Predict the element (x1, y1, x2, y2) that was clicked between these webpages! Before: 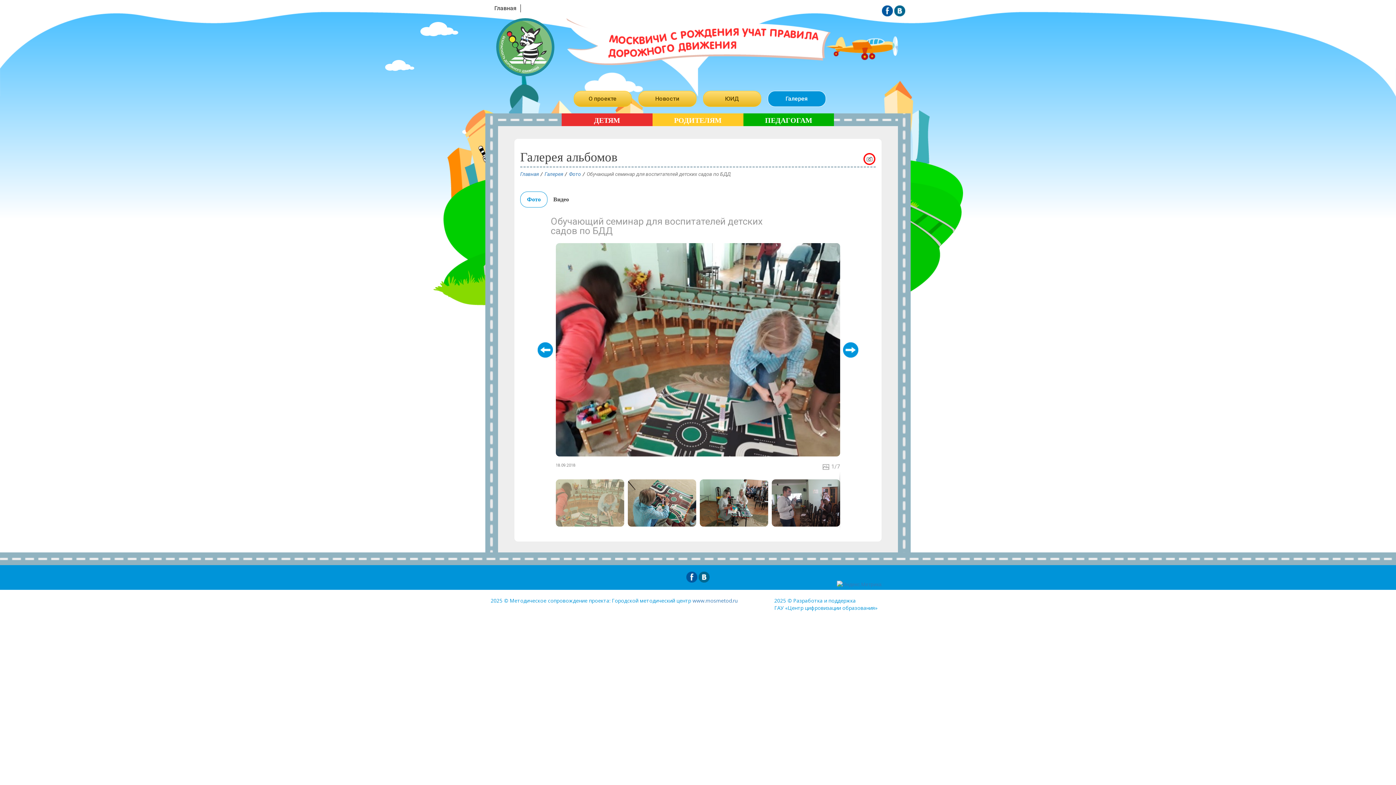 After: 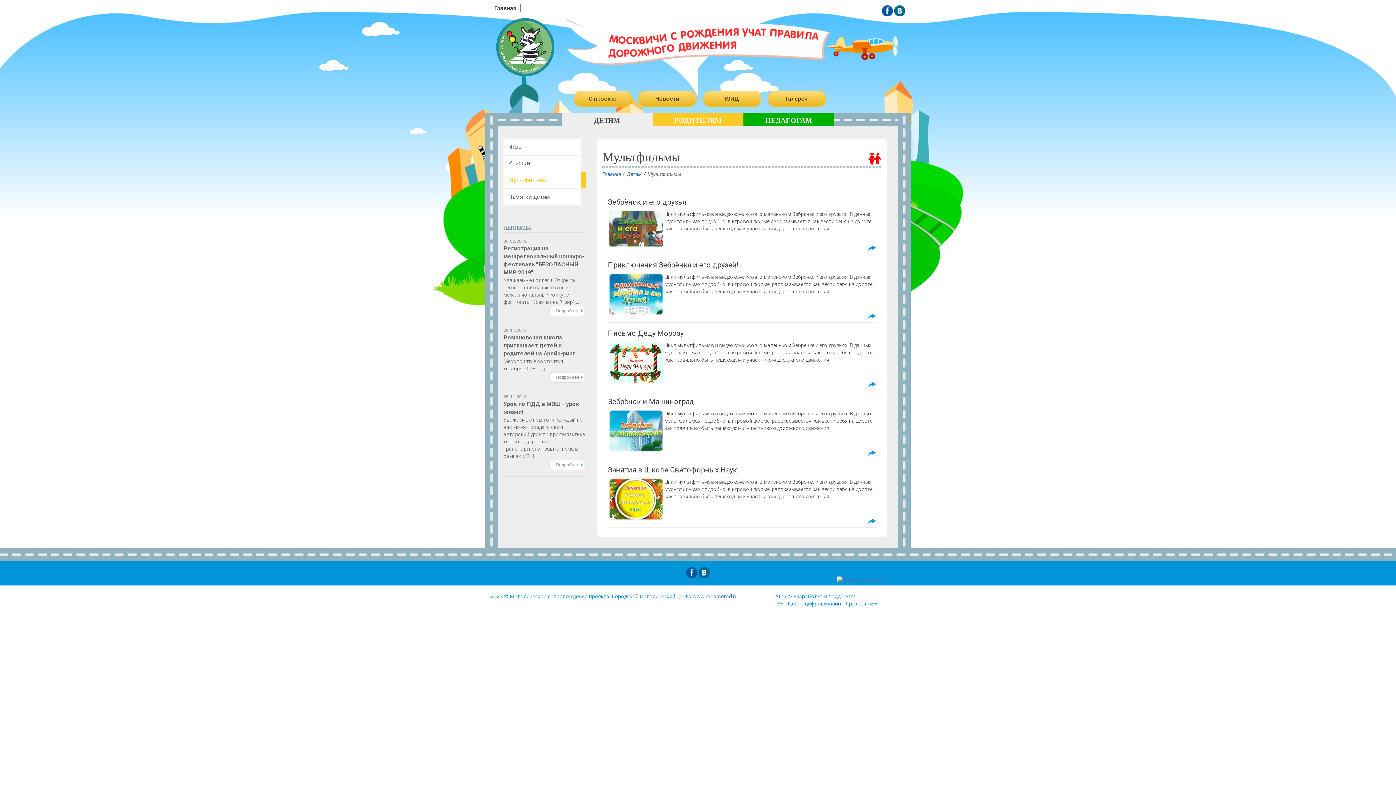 Action: label: ДЕТЯМ bbox: (561, 113, 652, 126)